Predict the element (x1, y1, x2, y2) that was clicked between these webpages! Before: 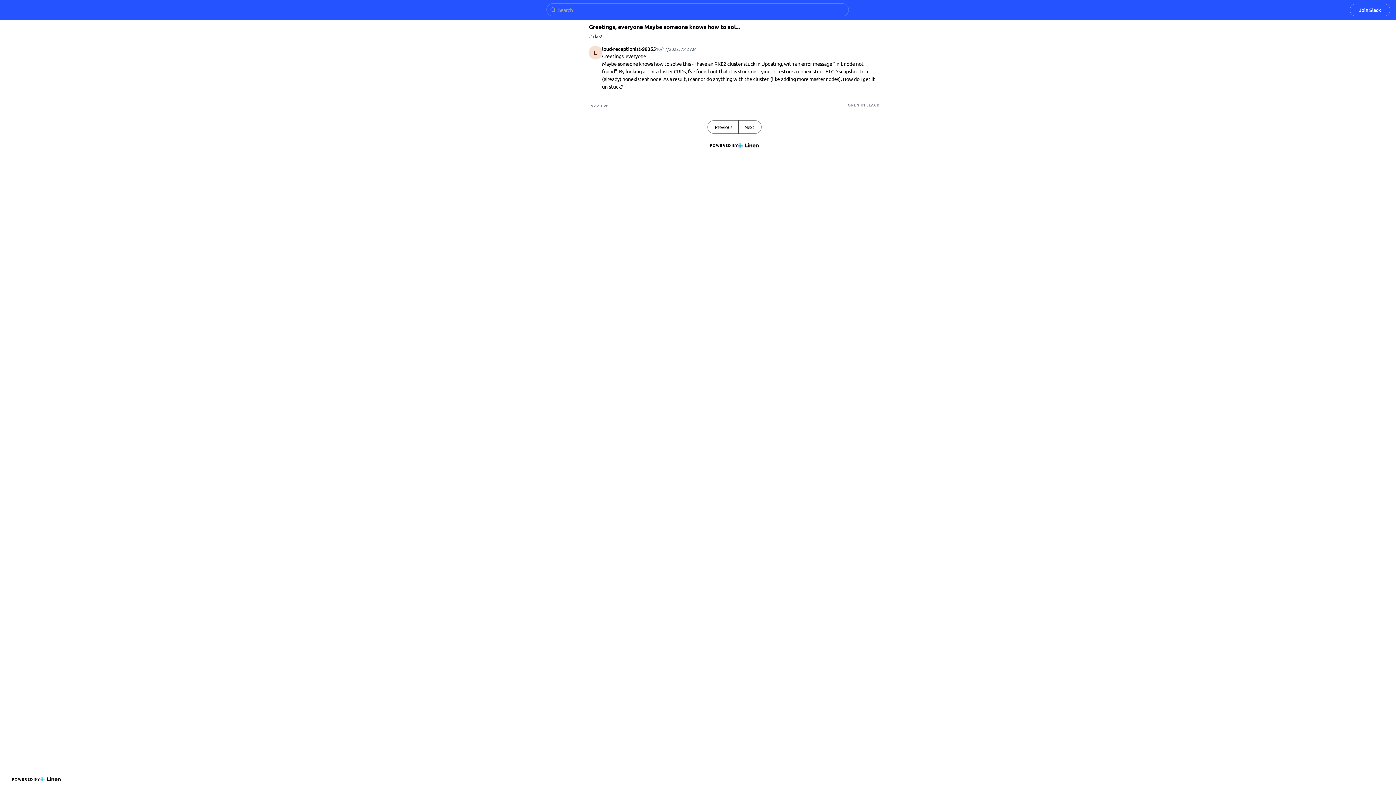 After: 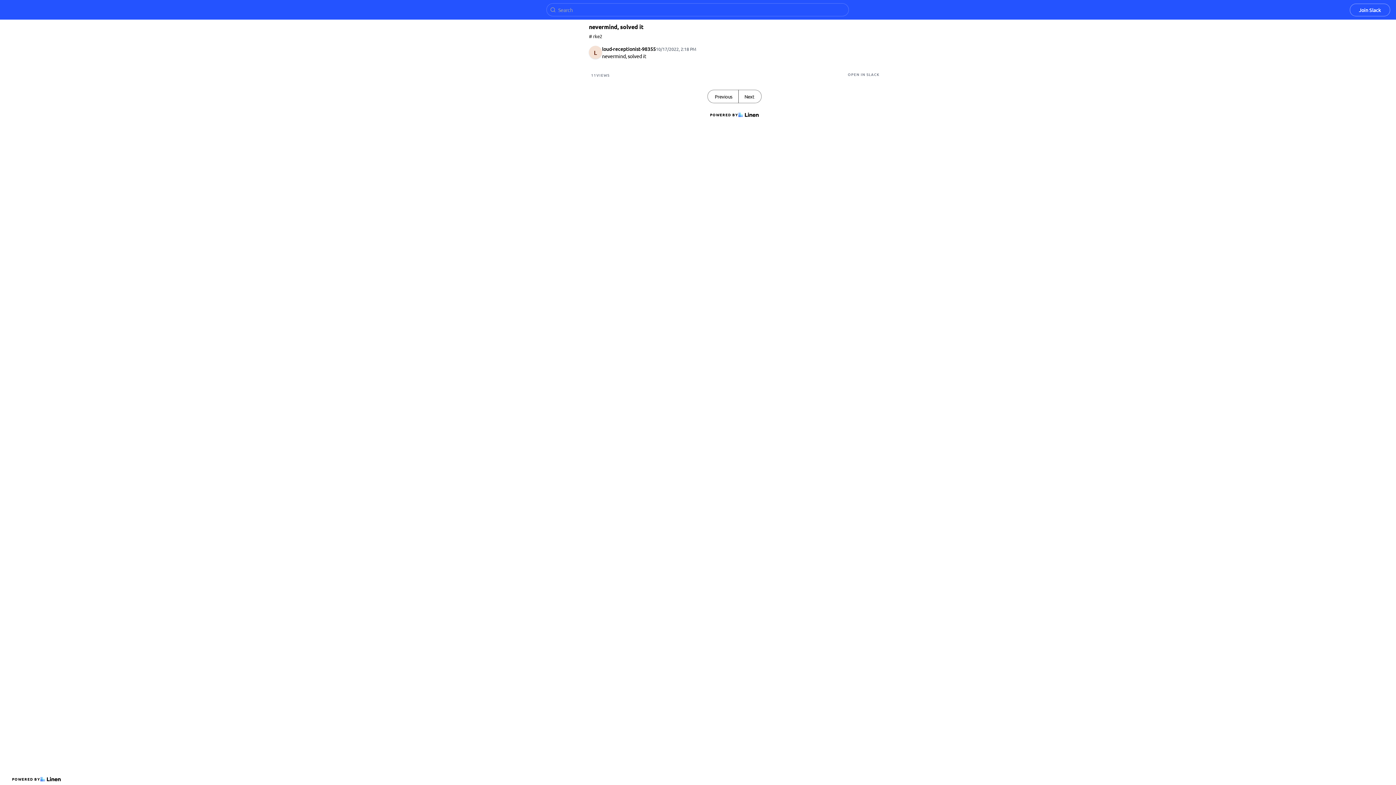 Action: bbox: (738, 120, 761, 133) label: Next